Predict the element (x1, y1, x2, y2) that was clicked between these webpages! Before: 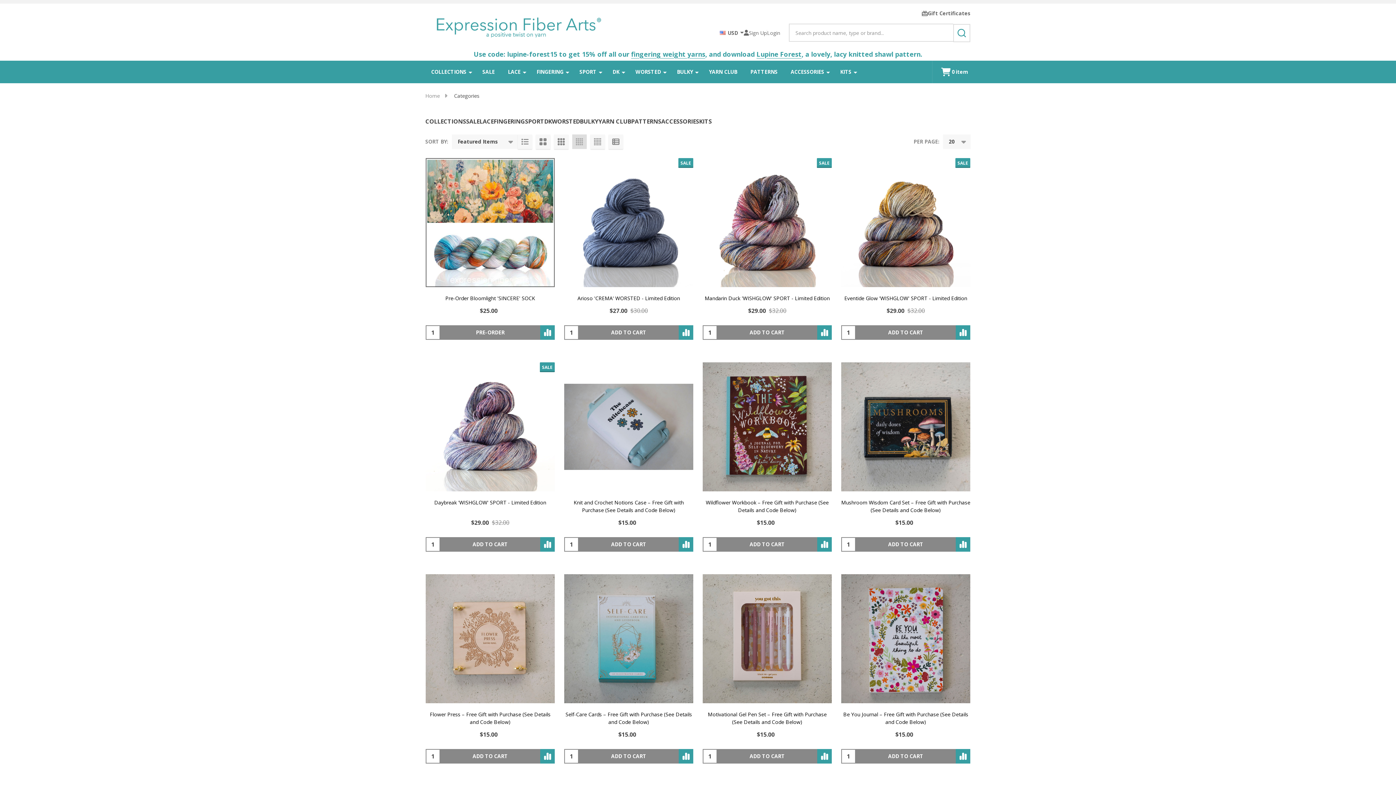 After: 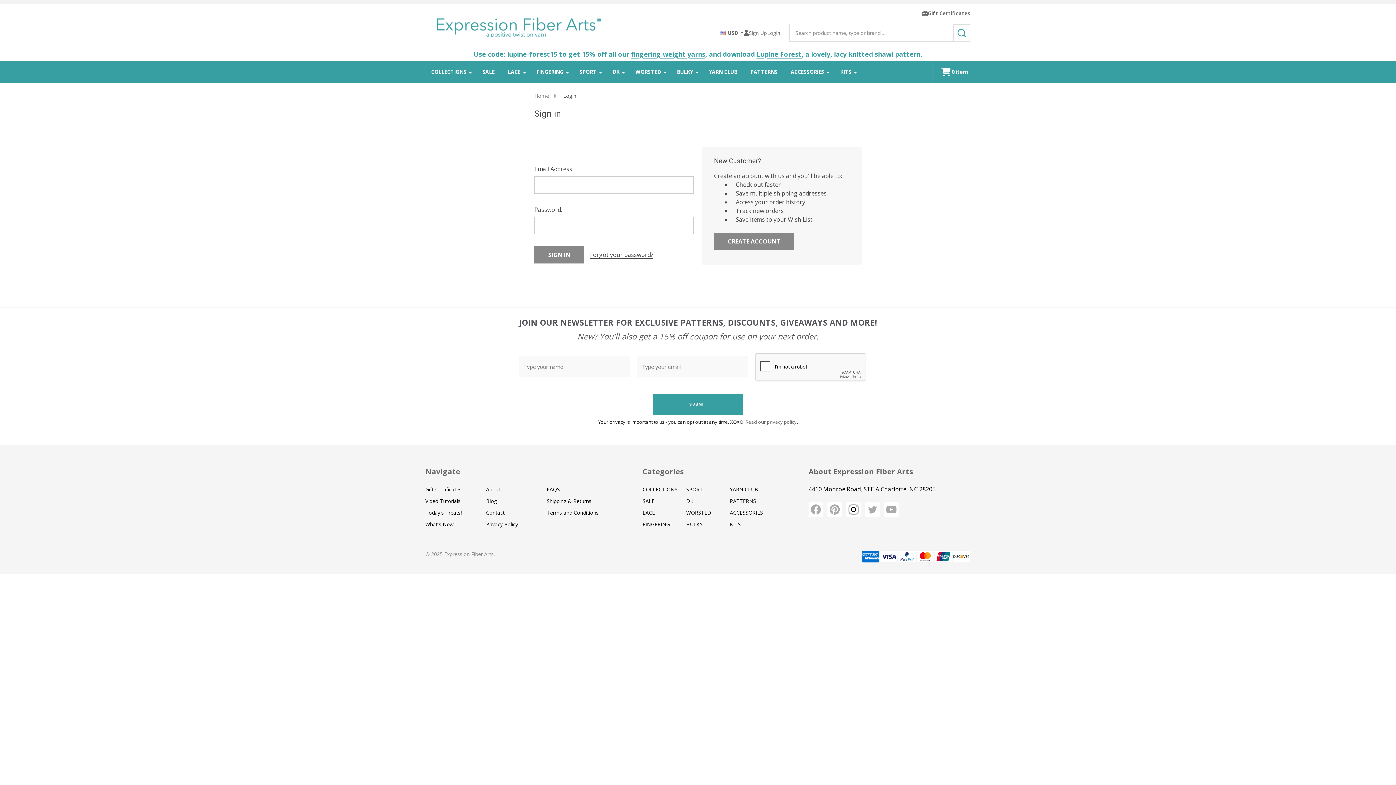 Action: label: Login bbox: (767, 29, 780, 36)